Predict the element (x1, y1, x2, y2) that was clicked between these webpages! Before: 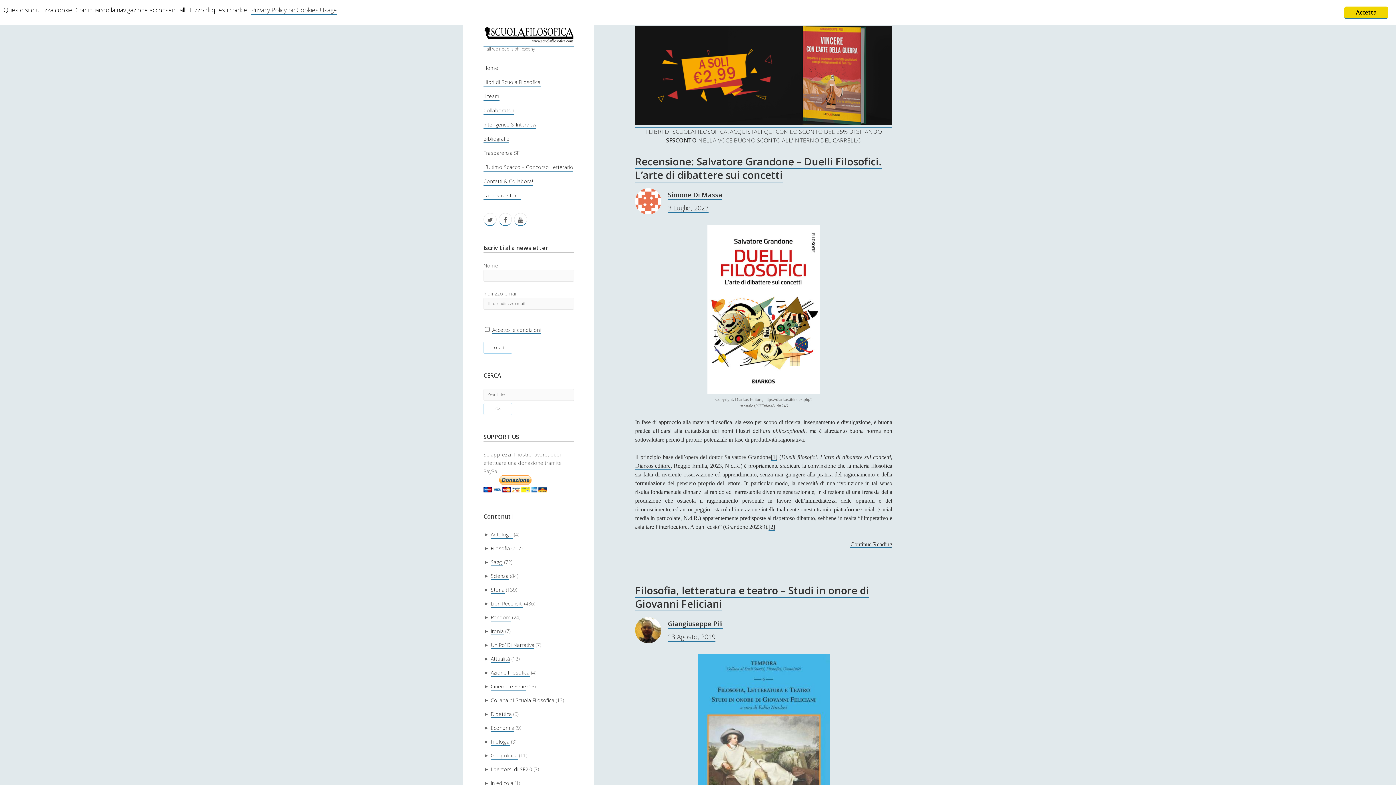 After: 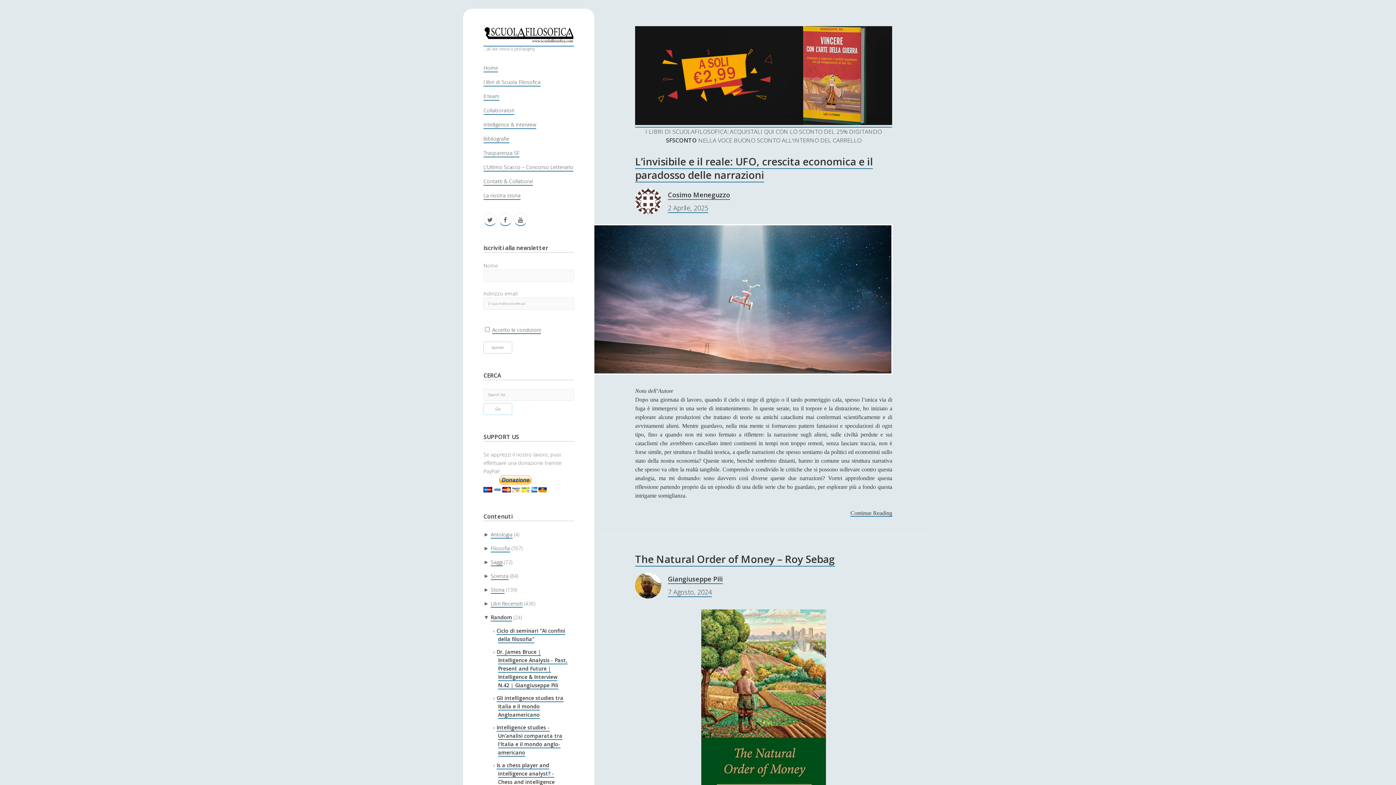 Action: label: Random bbox: (490, 614, 510, 621)